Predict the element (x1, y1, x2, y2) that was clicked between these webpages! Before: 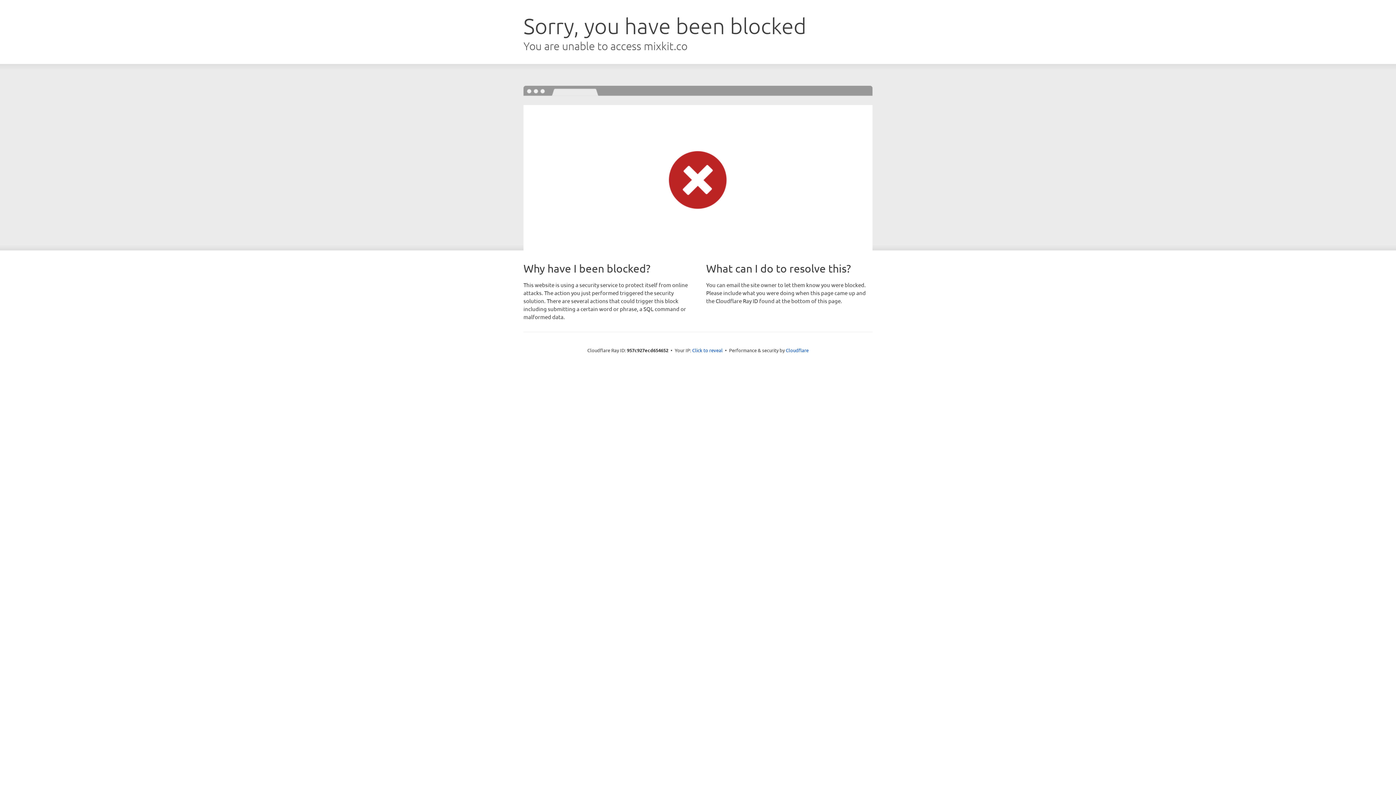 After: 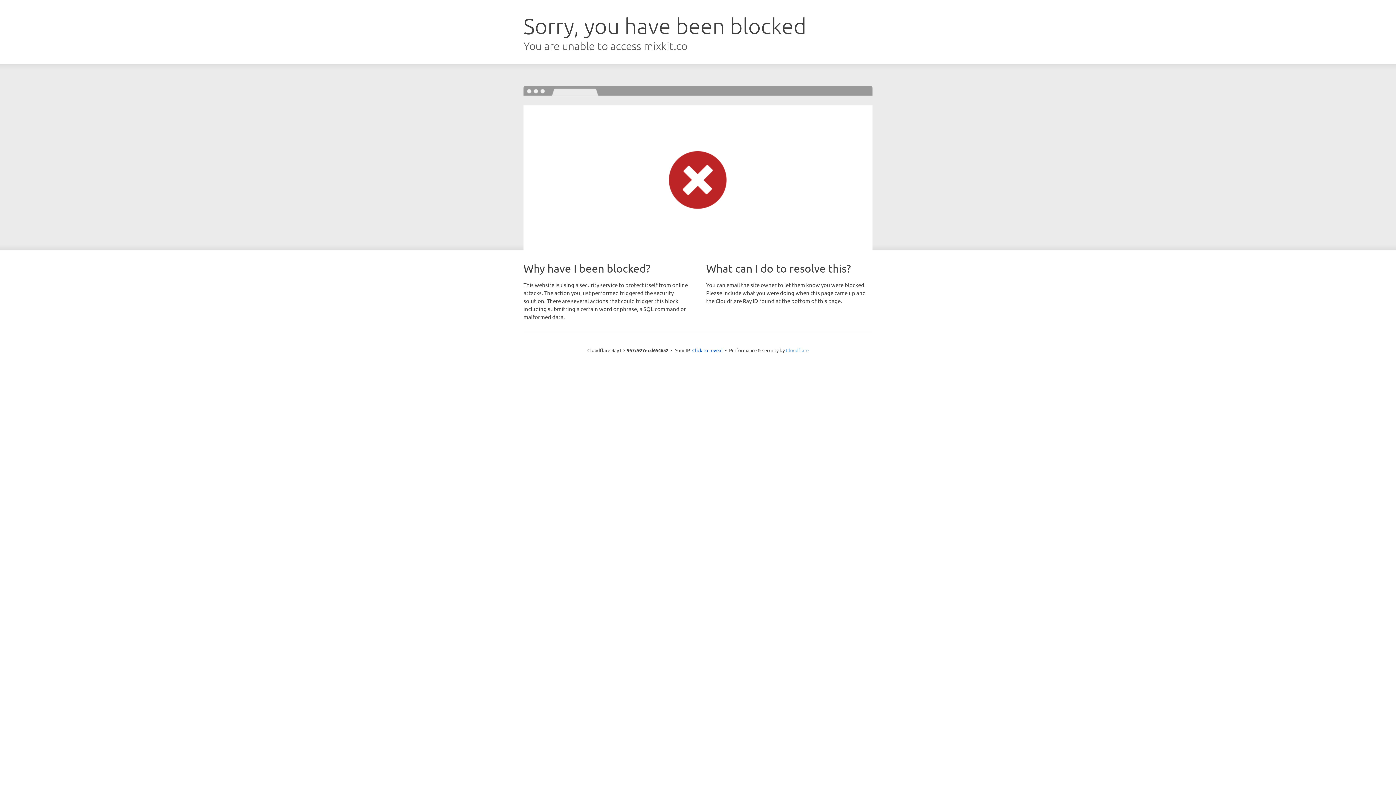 Action: bbox: (786, 347, 808, 353) label: Cloudflare